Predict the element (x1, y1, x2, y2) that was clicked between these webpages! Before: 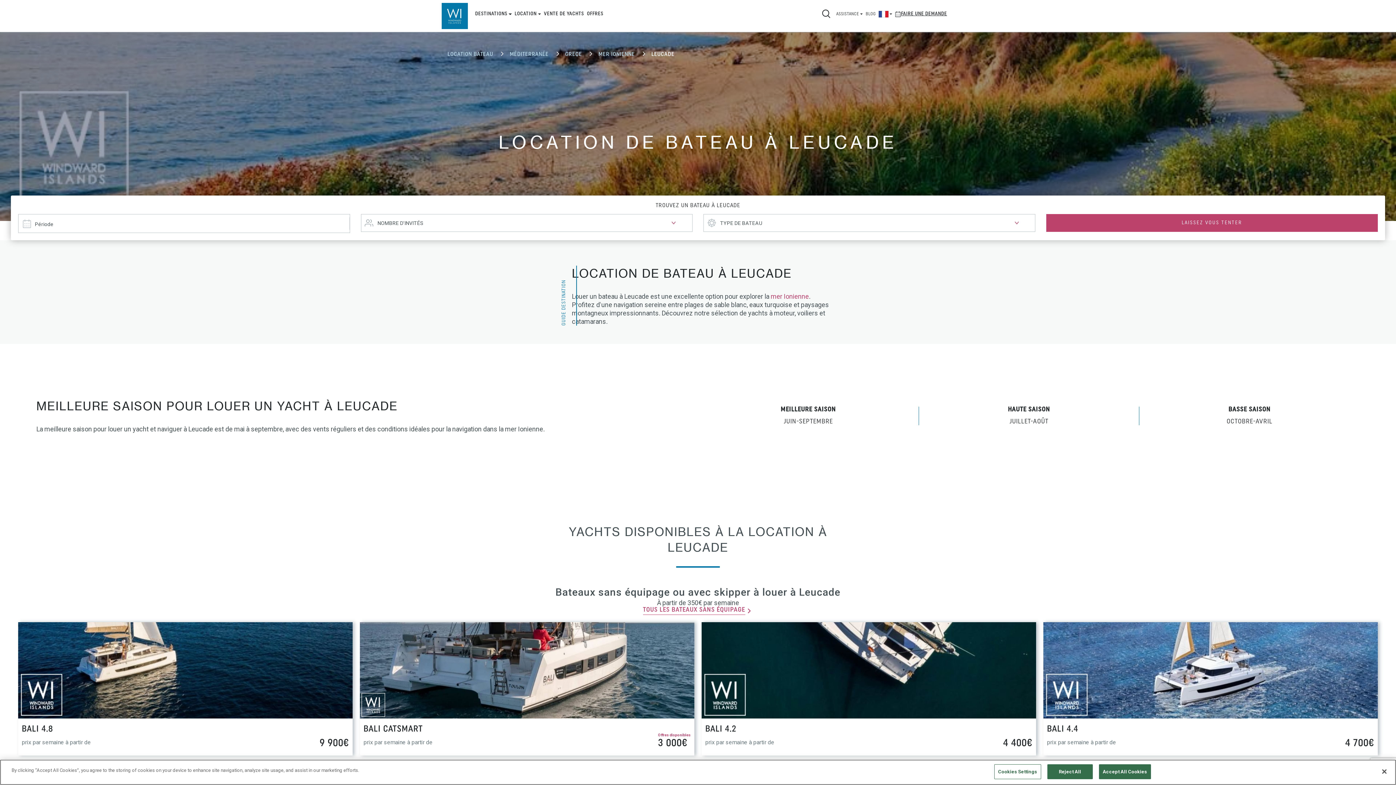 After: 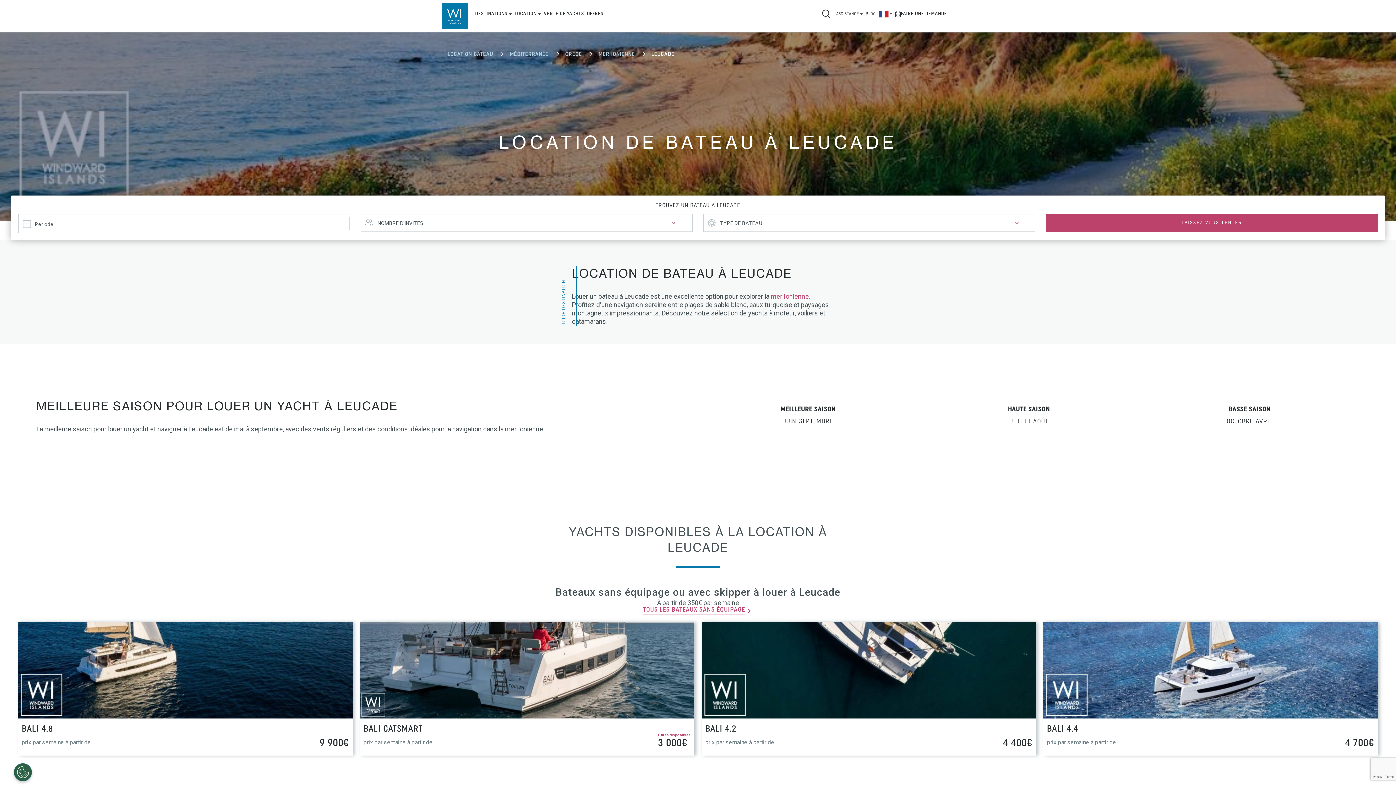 Action: label: Reject All bbox: (1047, 764, 1092, 779)